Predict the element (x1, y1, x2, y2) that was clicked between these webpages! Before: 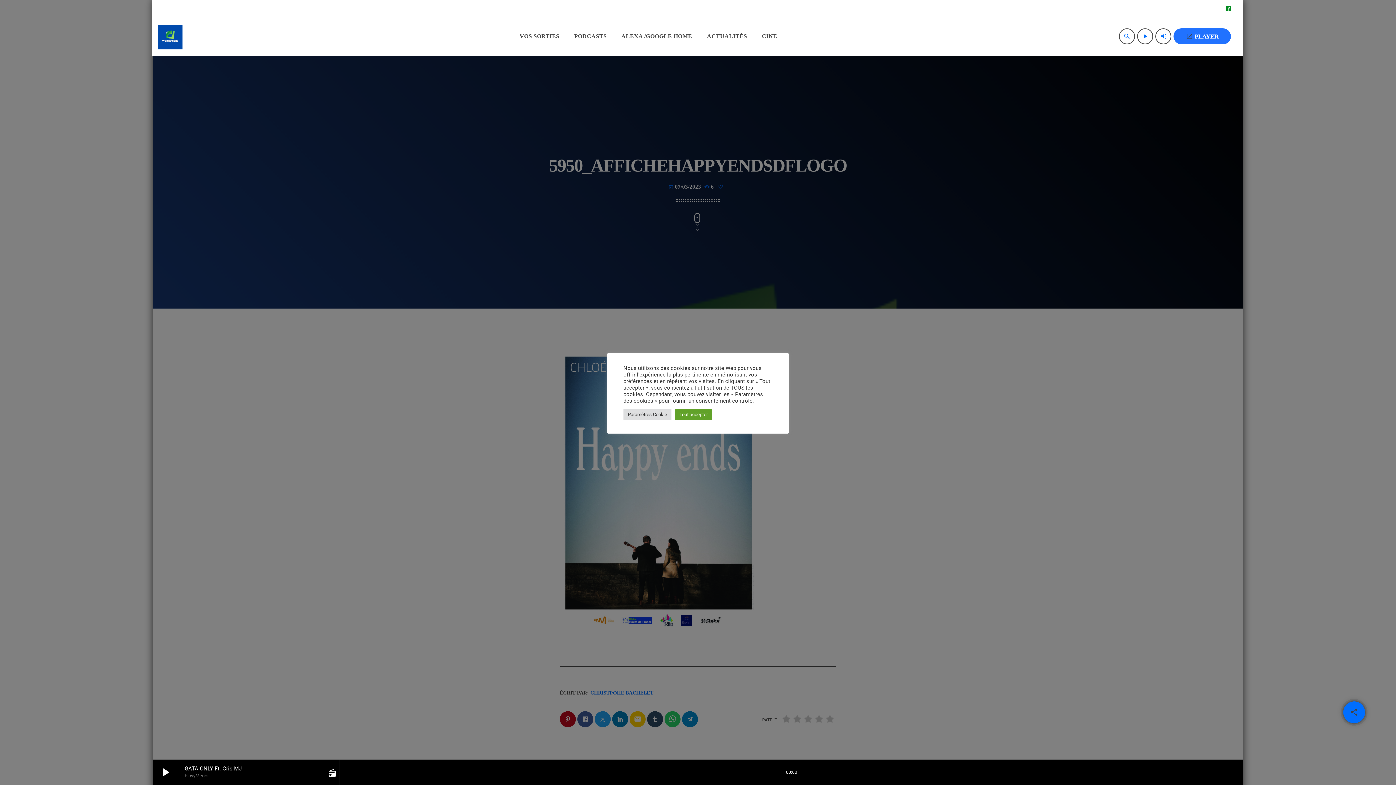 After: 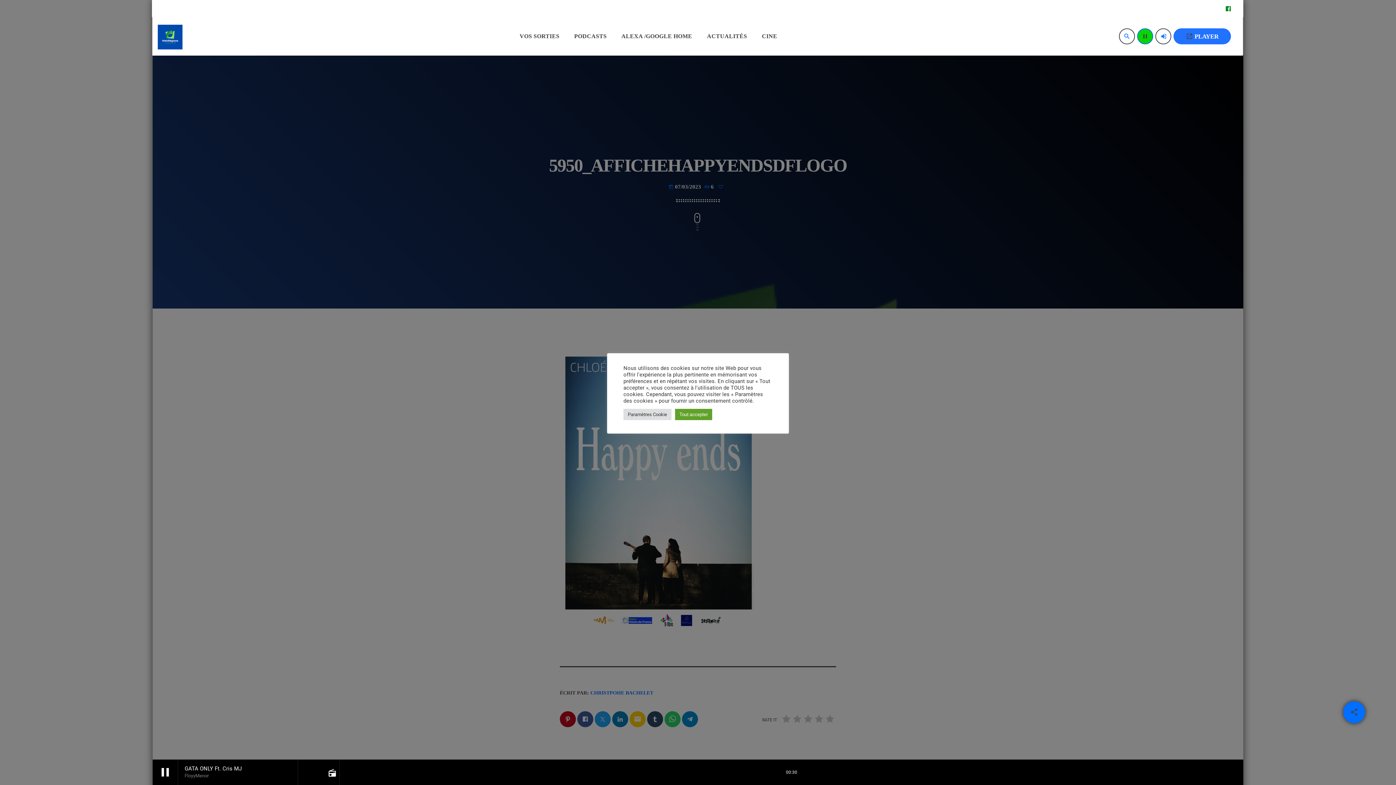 Action: label: Lecture bbox: (1137, 28, 1153, 44)